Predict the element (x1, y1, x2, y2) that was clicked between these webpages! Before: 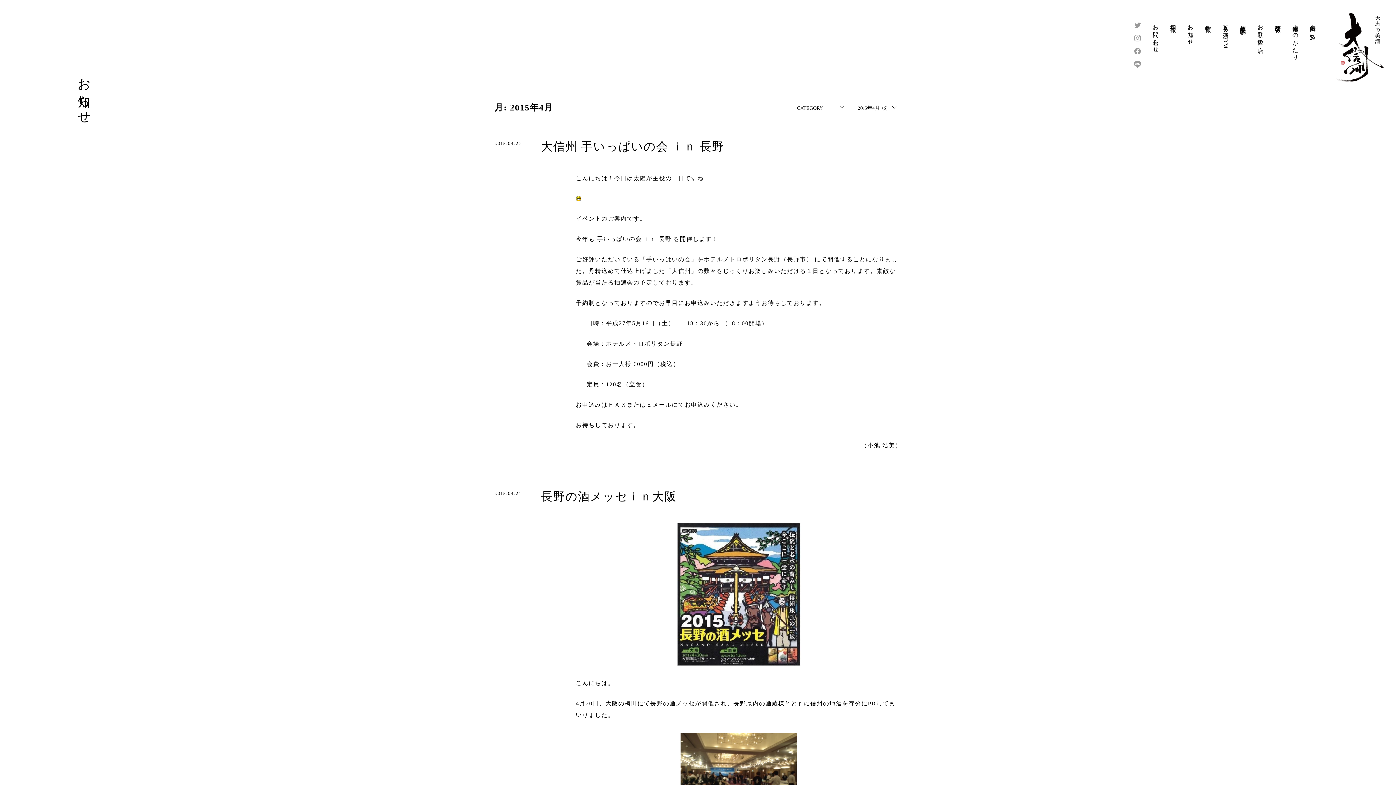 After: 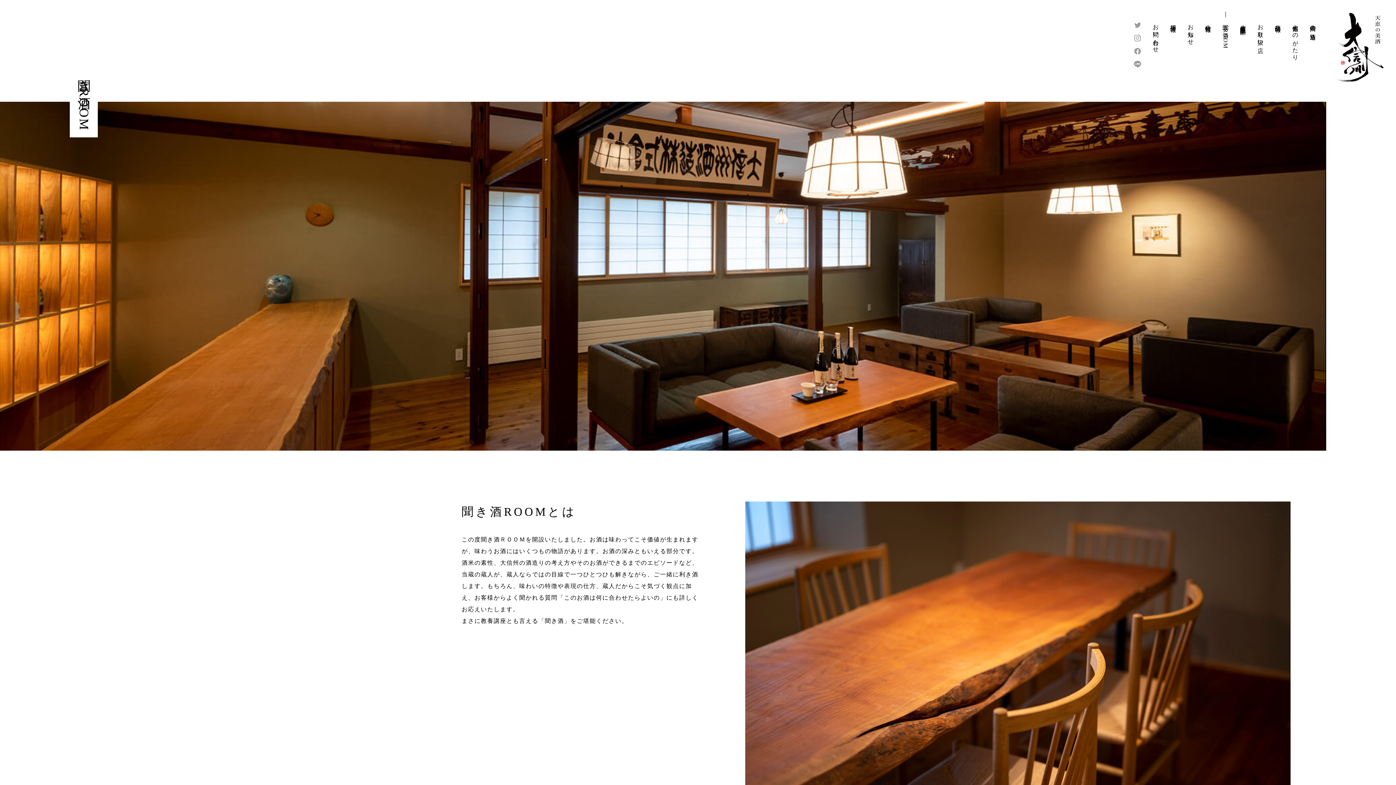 Action: label: 聞き酒ROOM bbox: (1222, 20, 1229, 48)